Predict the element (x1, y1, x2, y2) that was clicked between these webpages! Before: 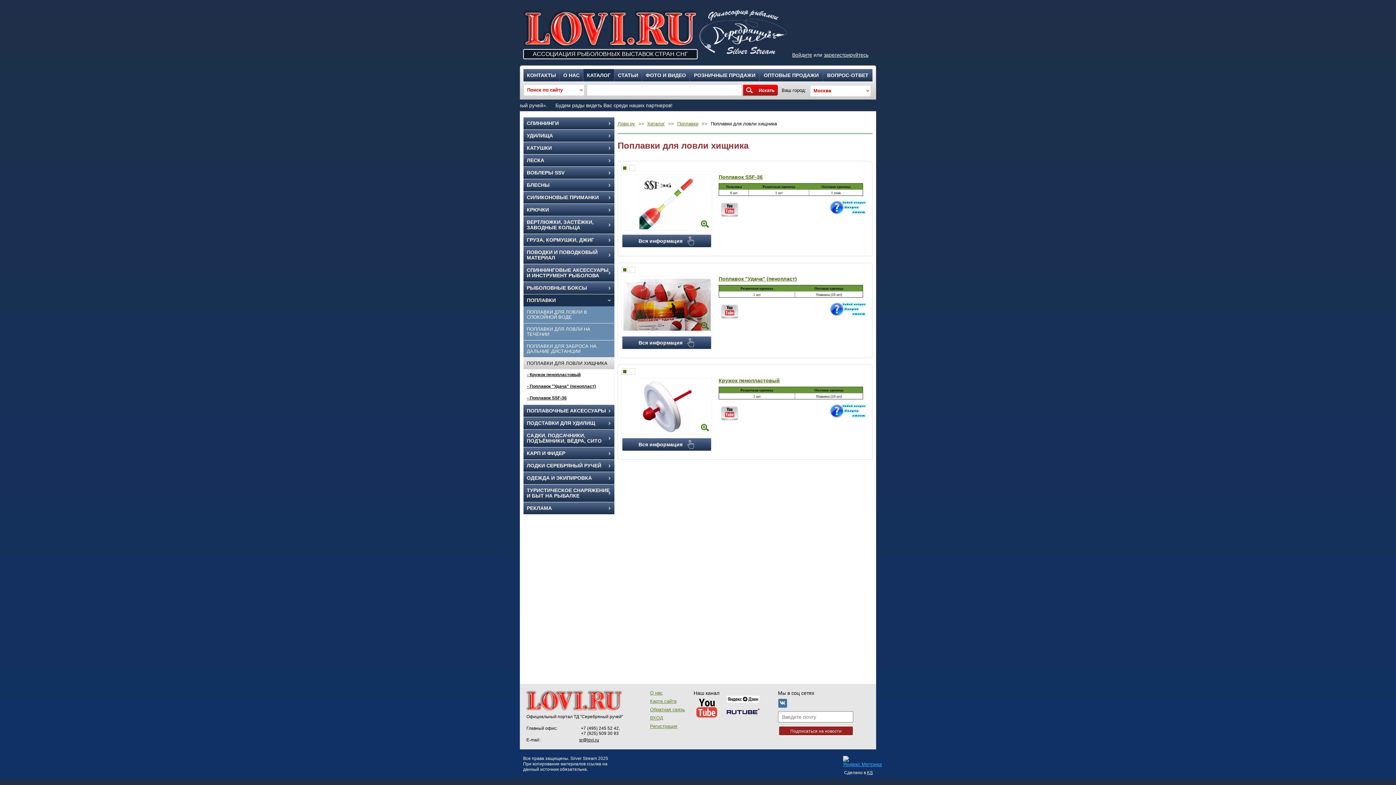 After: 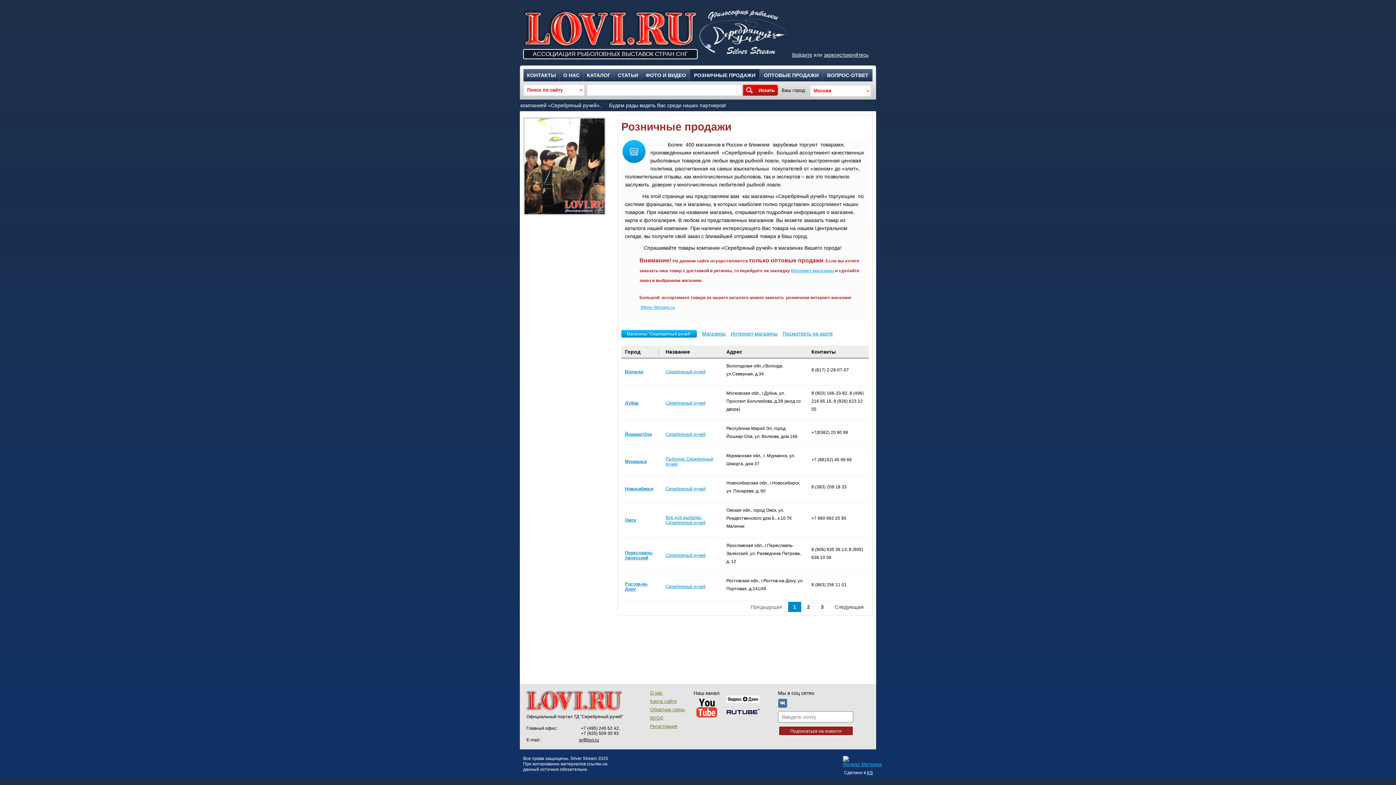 Action: bbox: (690, 69, 759, 81) label: РОЗНИЧНЫЕ ПРОДАЖИ